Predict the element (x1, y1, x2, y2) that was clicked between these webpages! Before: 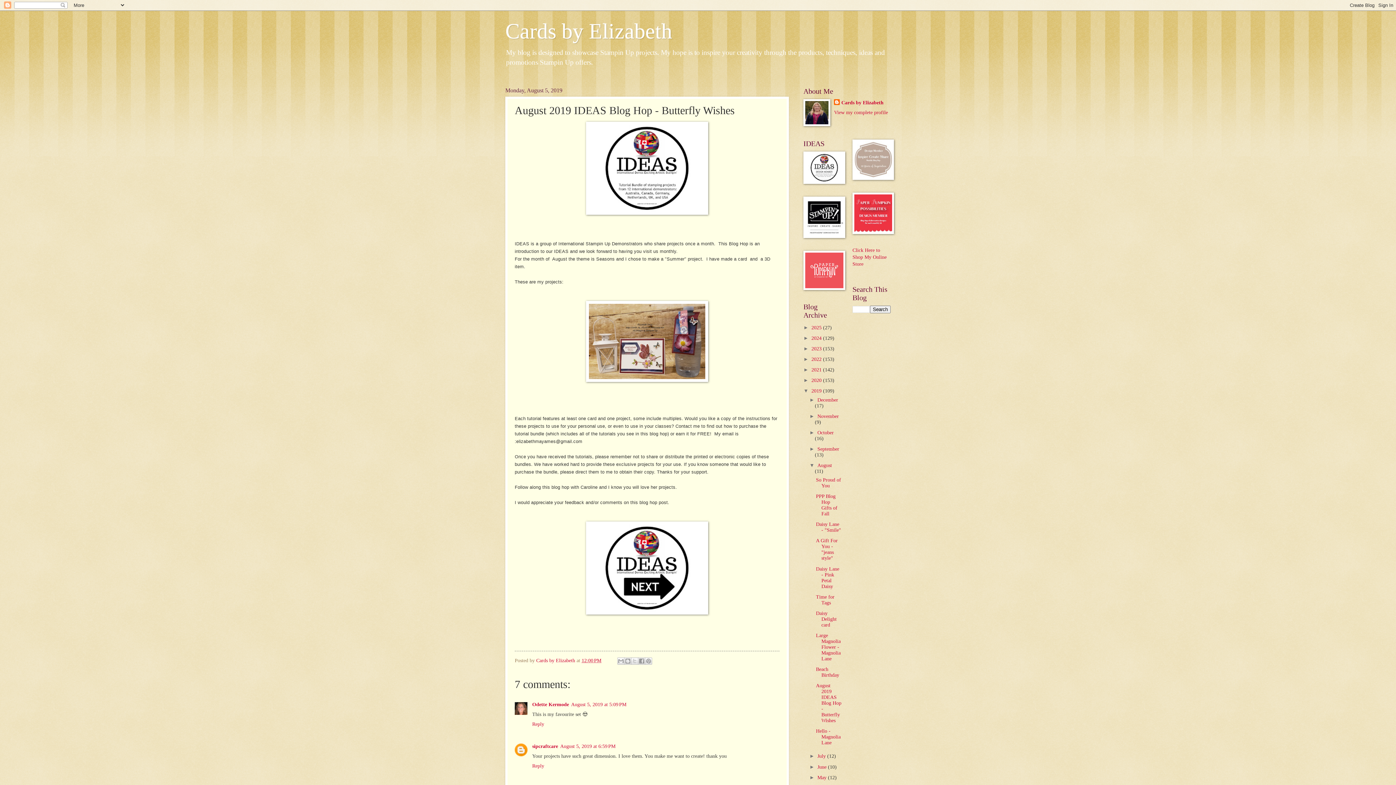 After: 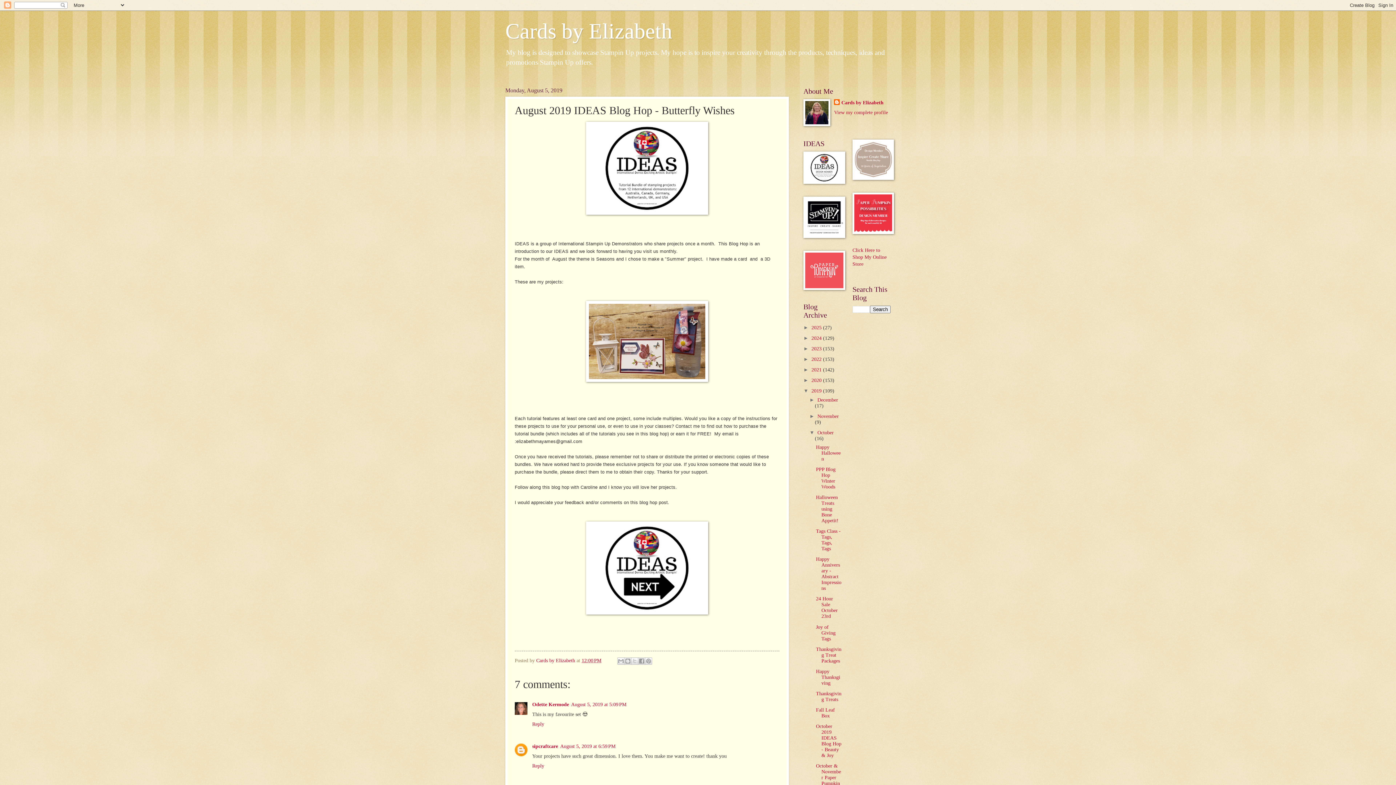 Action: label: ►   bbox: (809, 430, 817, 435)